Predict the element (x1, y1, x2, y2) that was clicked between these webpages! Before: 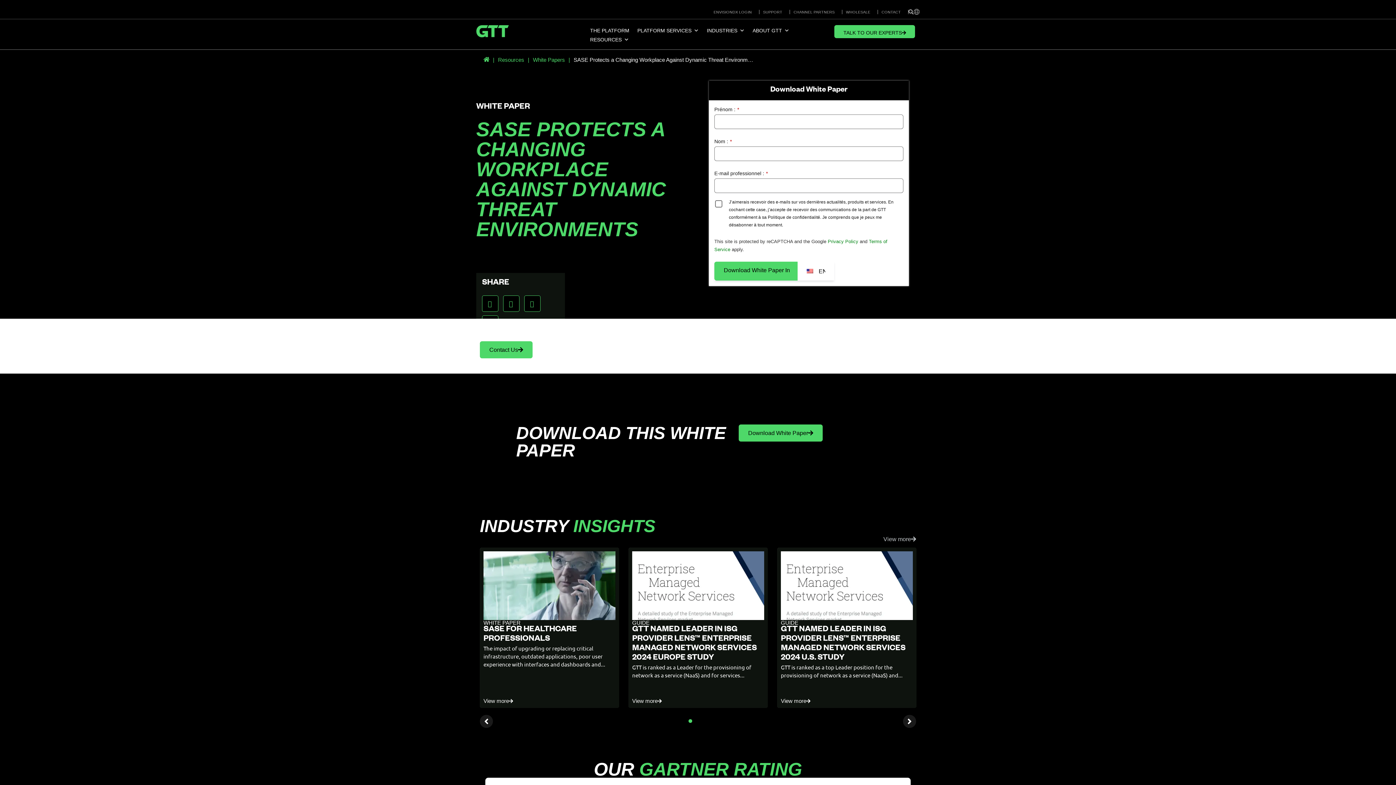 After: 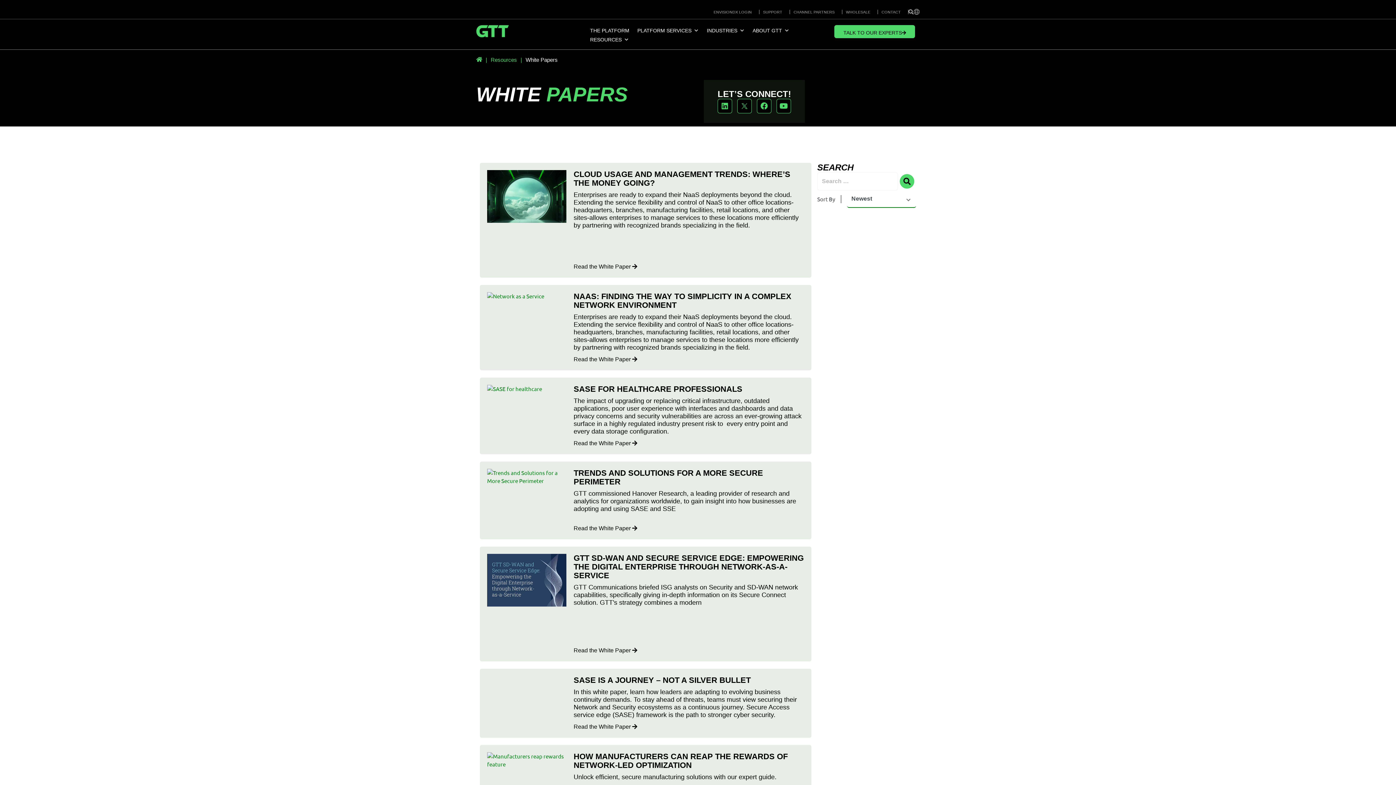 Action: bbox: (533, 56, 565, 62) label: White Papers